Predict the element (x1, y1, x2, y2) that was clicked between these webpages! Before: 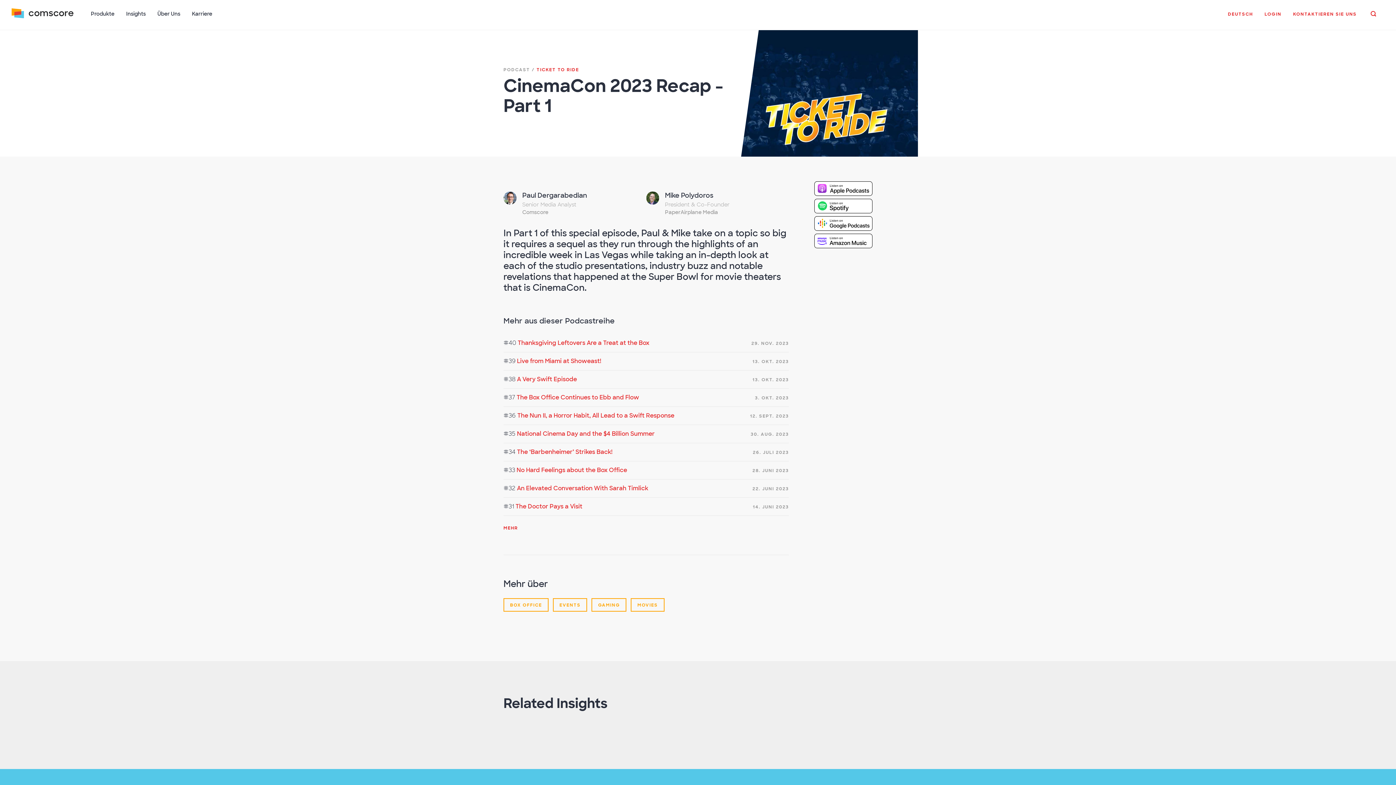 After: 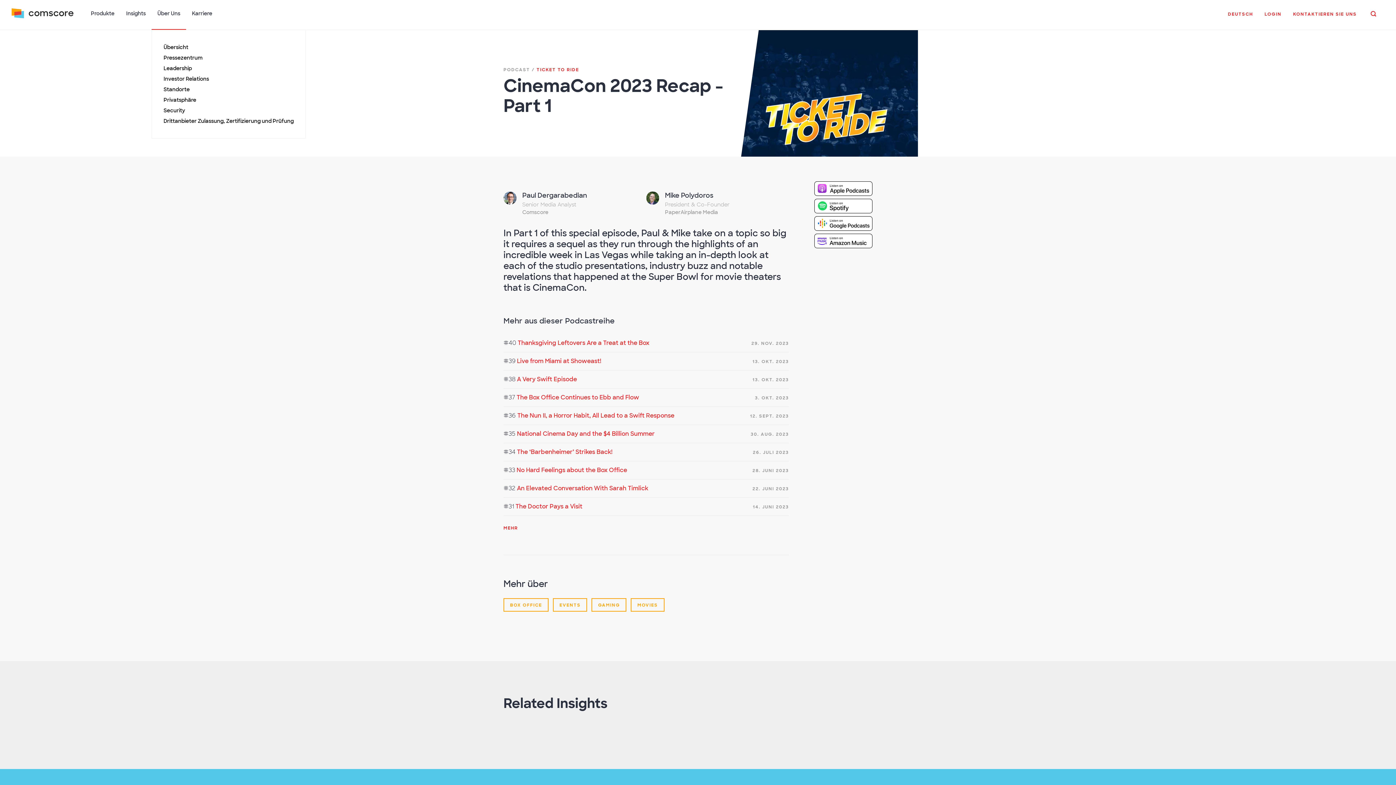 Action: bbox: (151, 6, 186, 29) label: Über Uns